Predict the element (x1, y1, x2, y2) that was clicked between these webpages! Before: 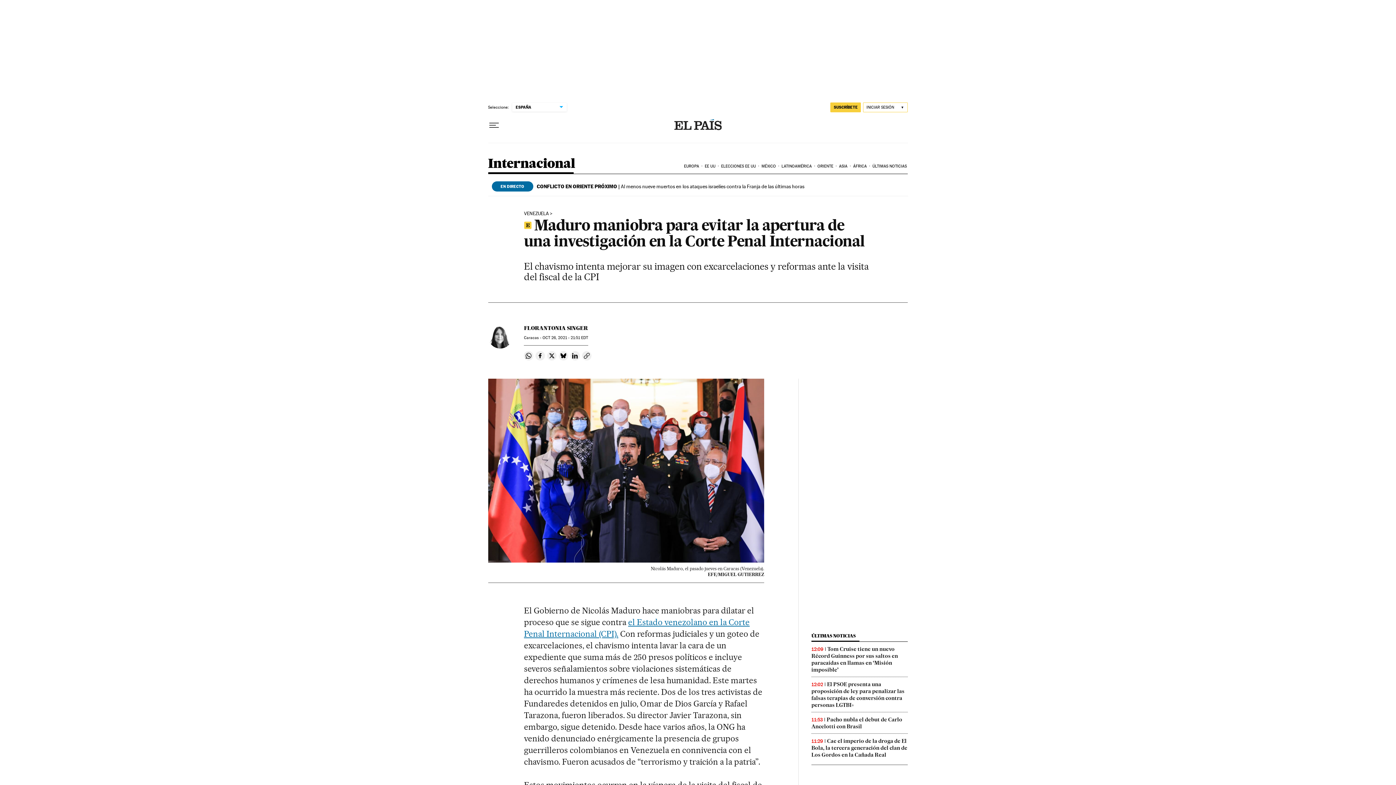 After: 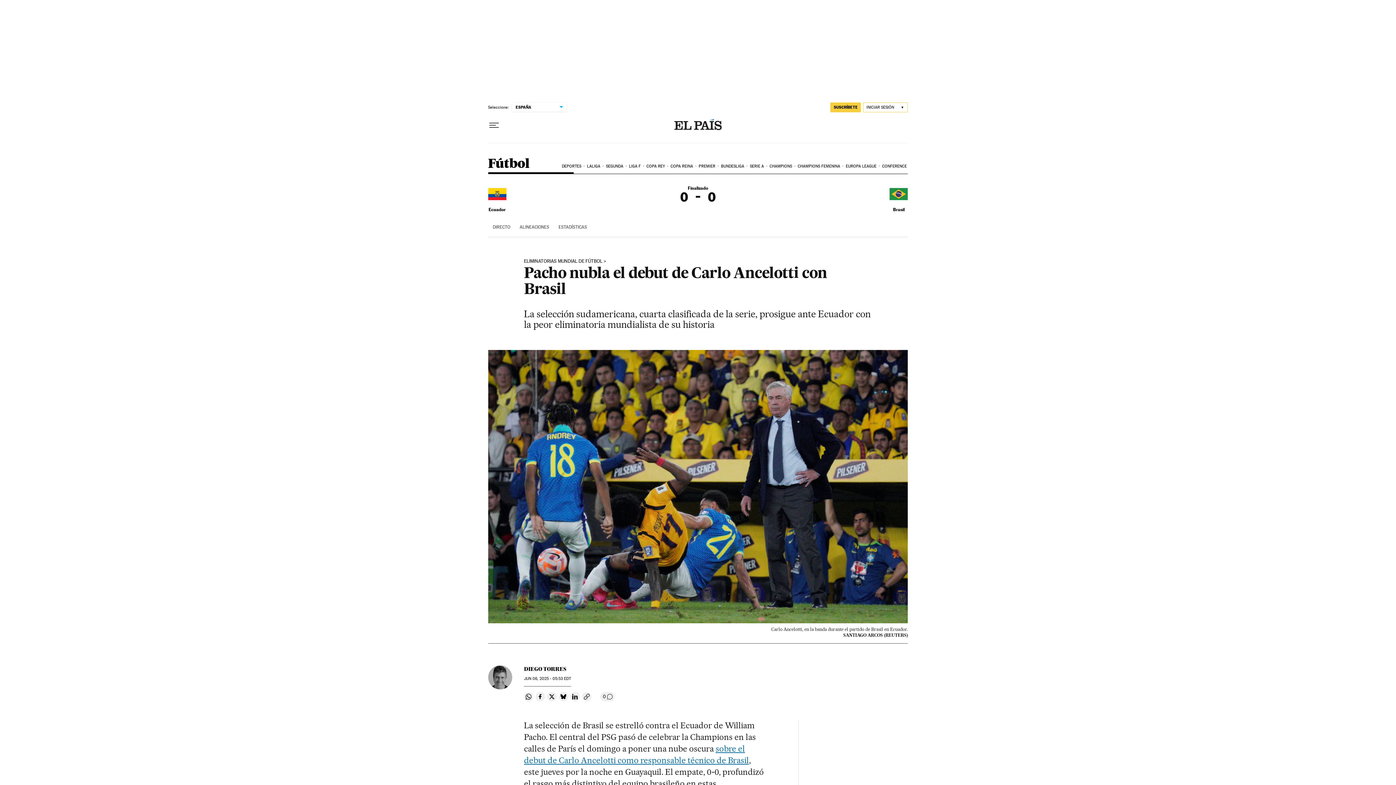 Action: label: Pacho nubla el debut de Carlo Ancelotti con Brasil bbox: (811, 716, 902, 730)